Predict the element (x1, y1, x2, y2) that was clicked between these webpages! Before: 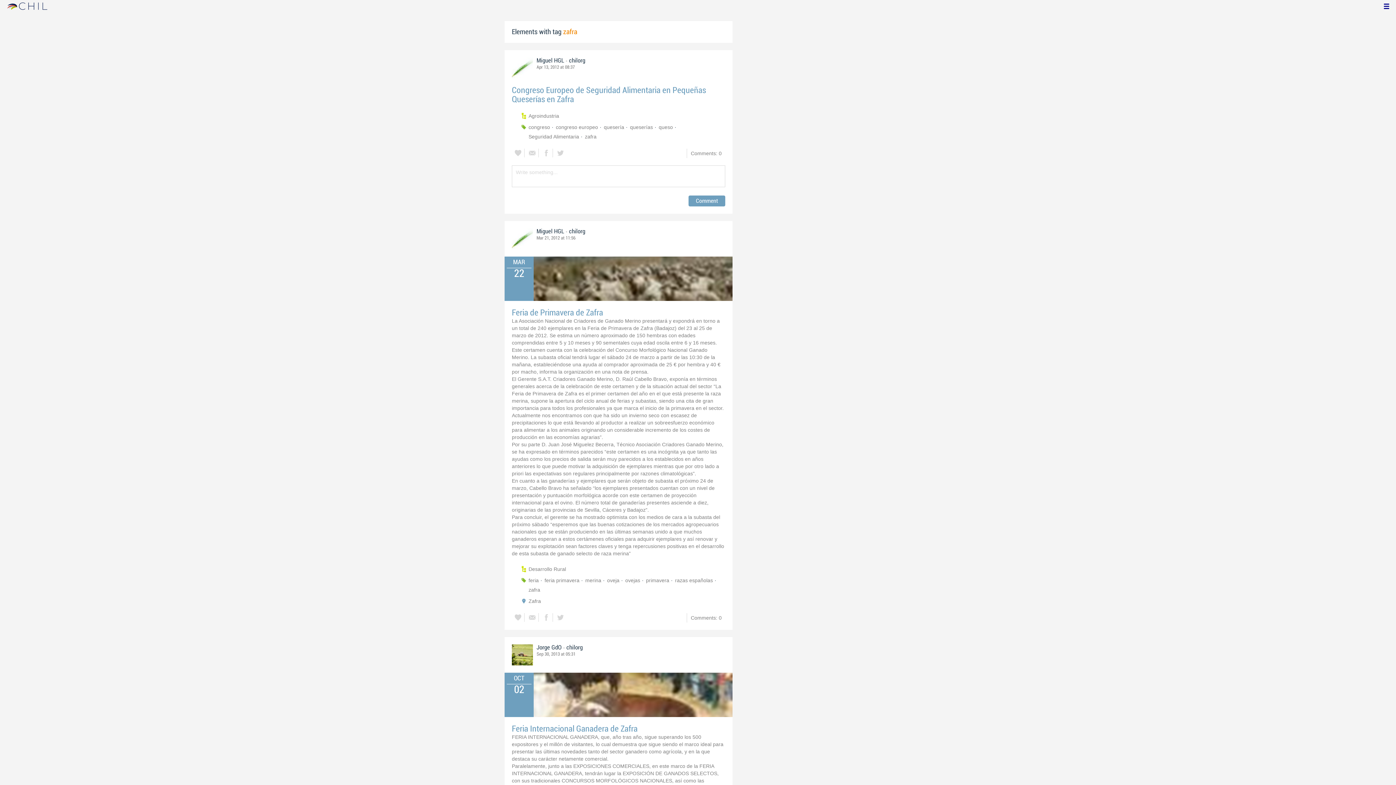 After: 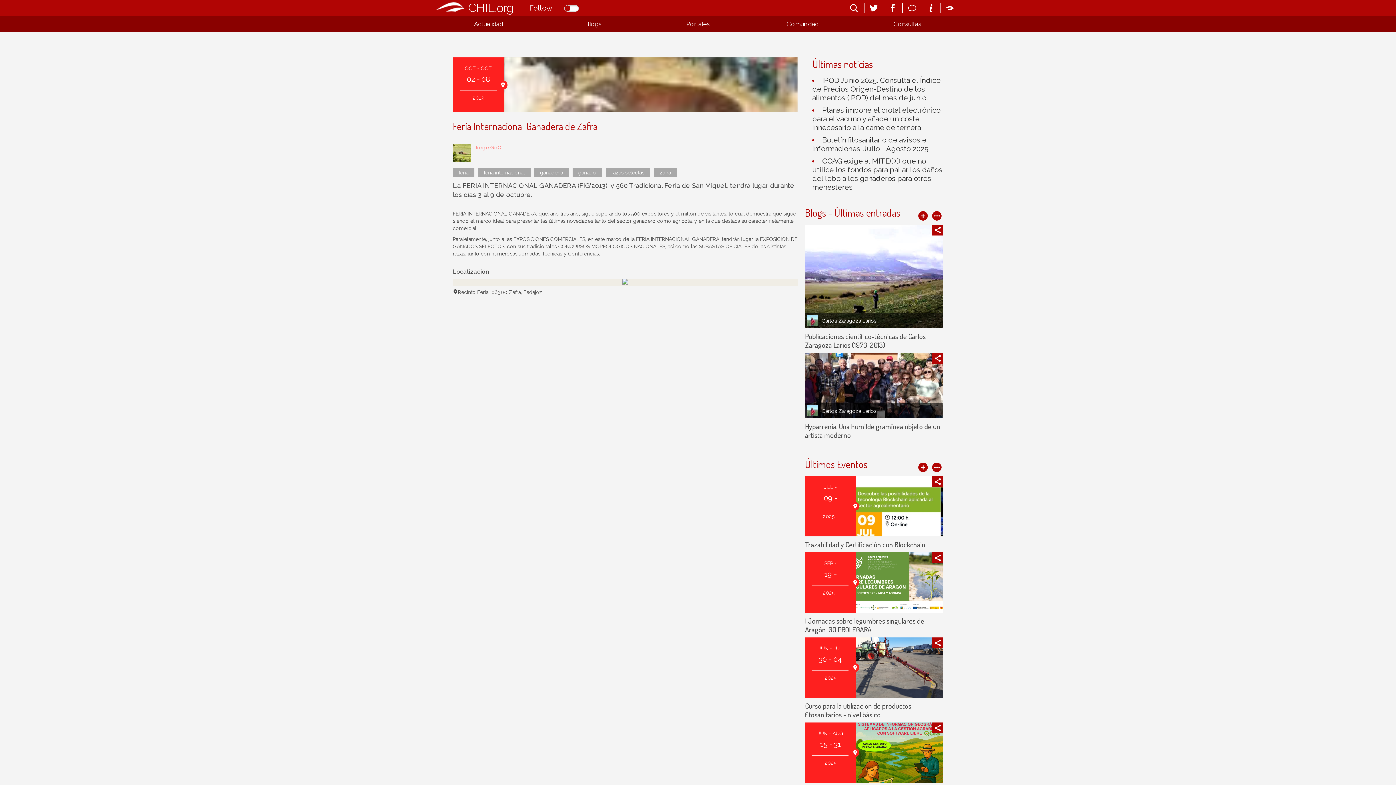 Action: label: Feria Internacional Ganadera de Zafra bbox: (512, 724, 725, 733)